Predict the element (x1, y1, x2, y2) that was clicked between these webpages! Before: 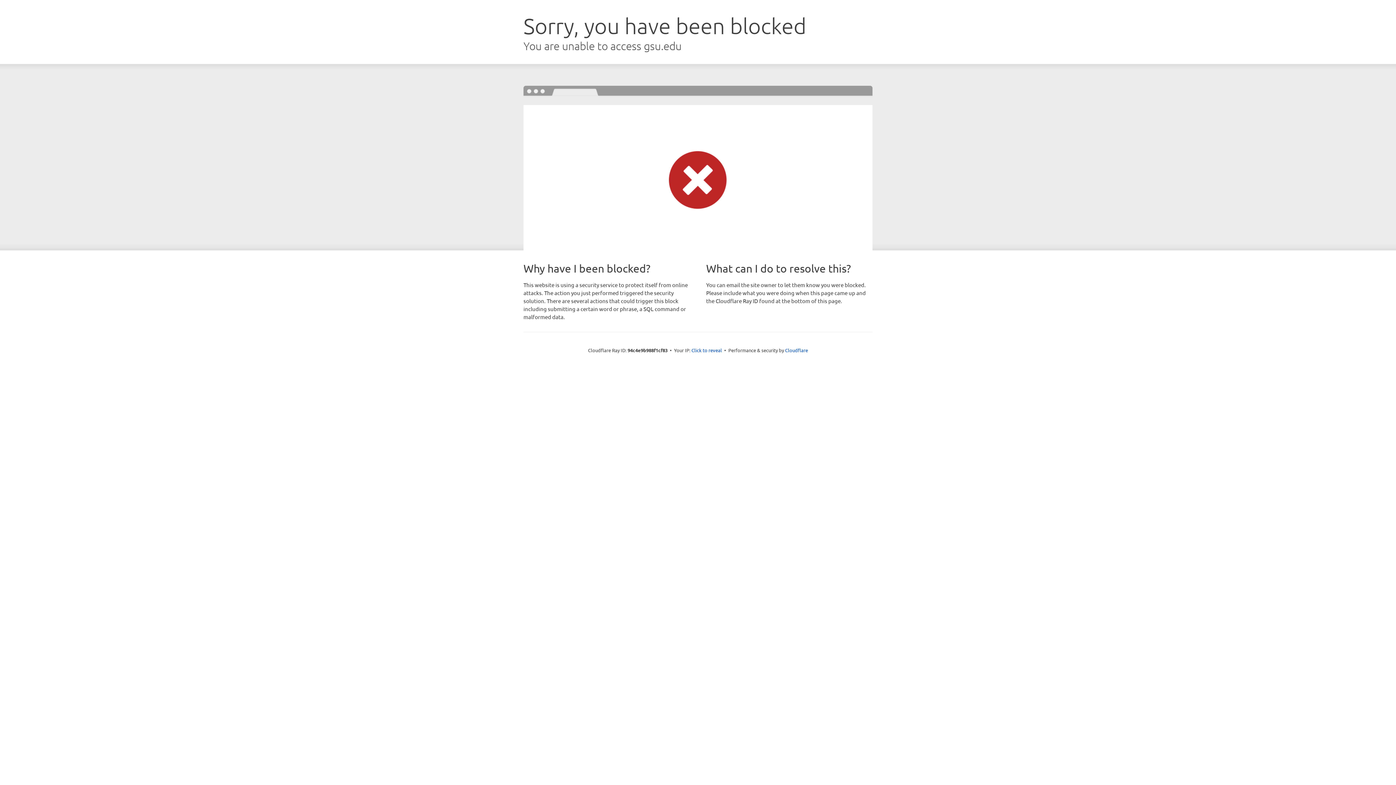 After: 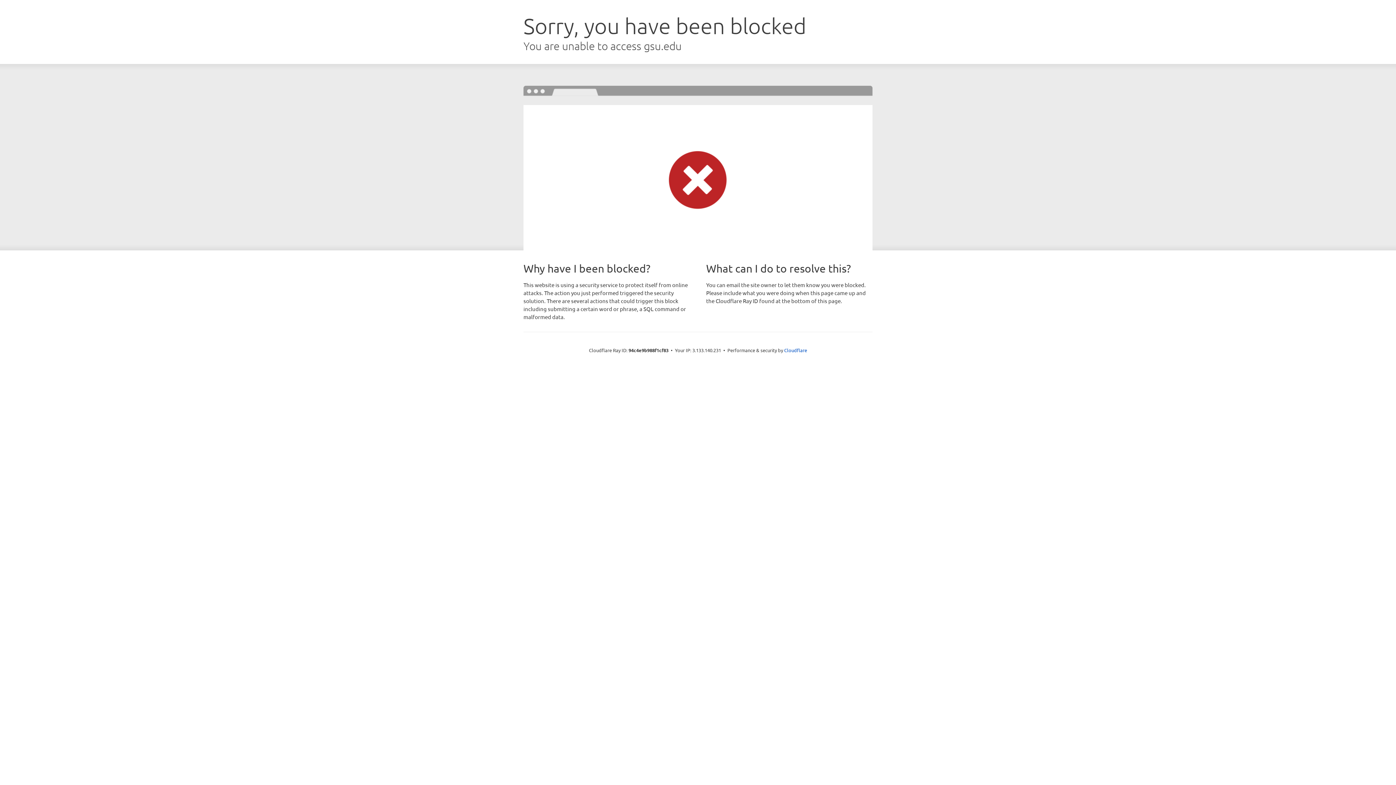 Action: bbox: (691, 346, 722, 353) label: Click to reveal